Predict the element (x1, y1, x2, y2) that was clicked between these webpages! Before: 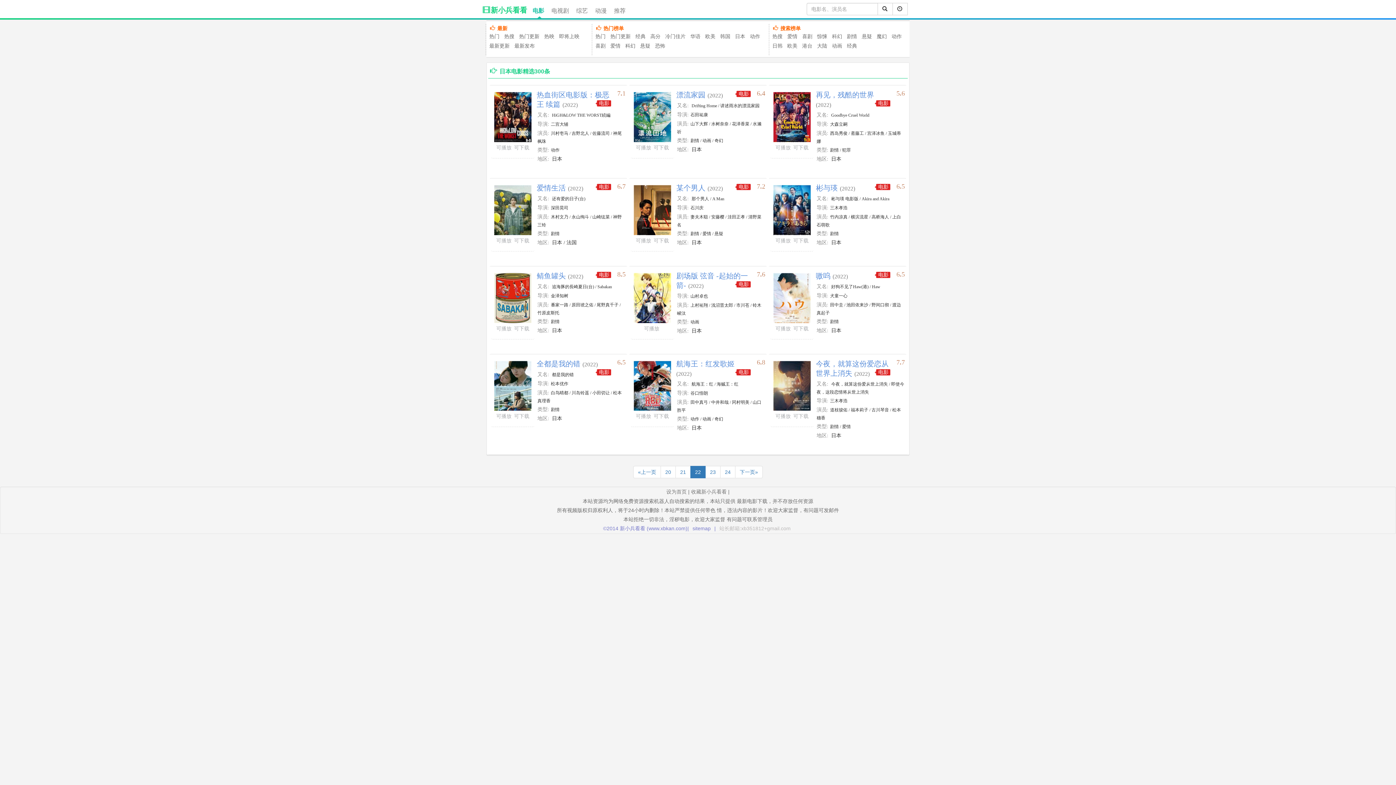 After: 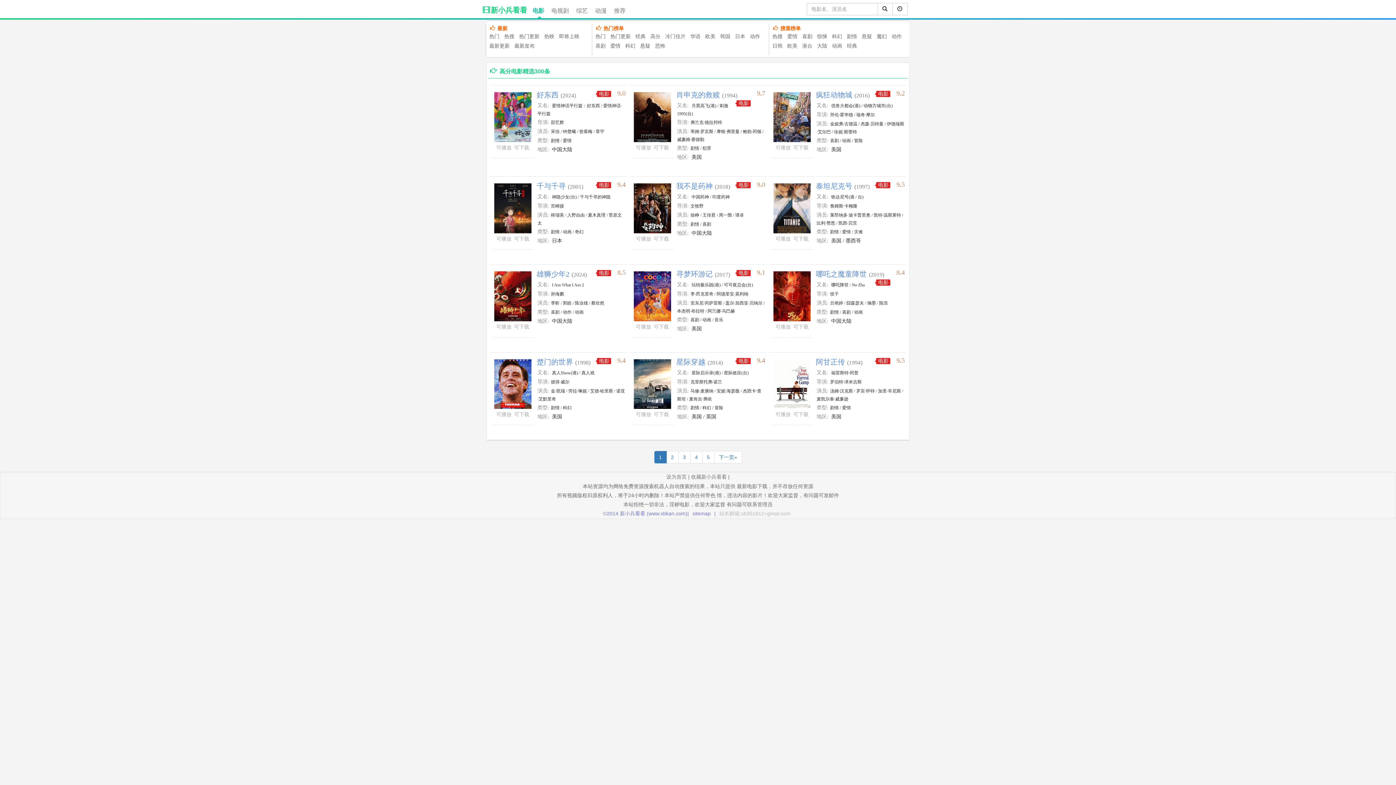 Action: bbox: (650, 32, 660, 40) label: 高分